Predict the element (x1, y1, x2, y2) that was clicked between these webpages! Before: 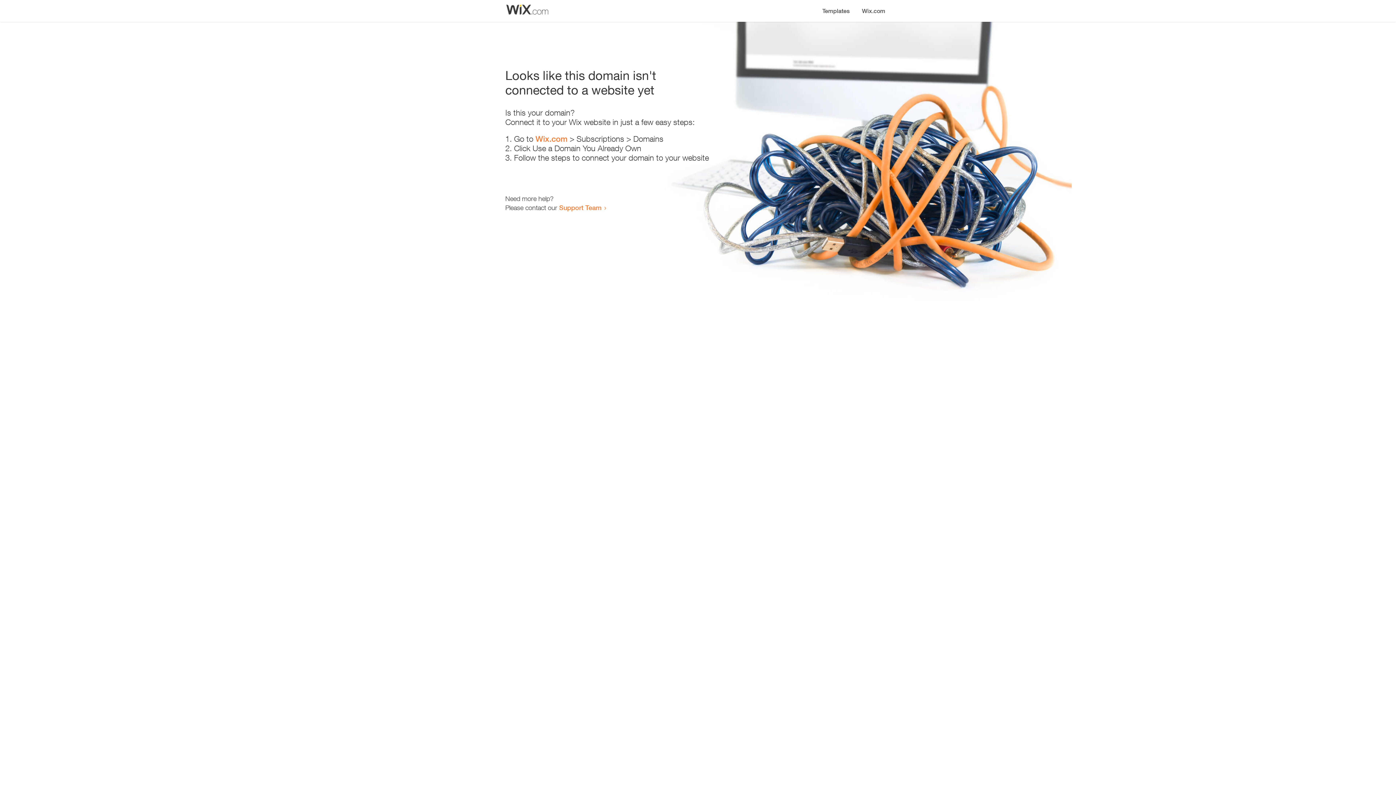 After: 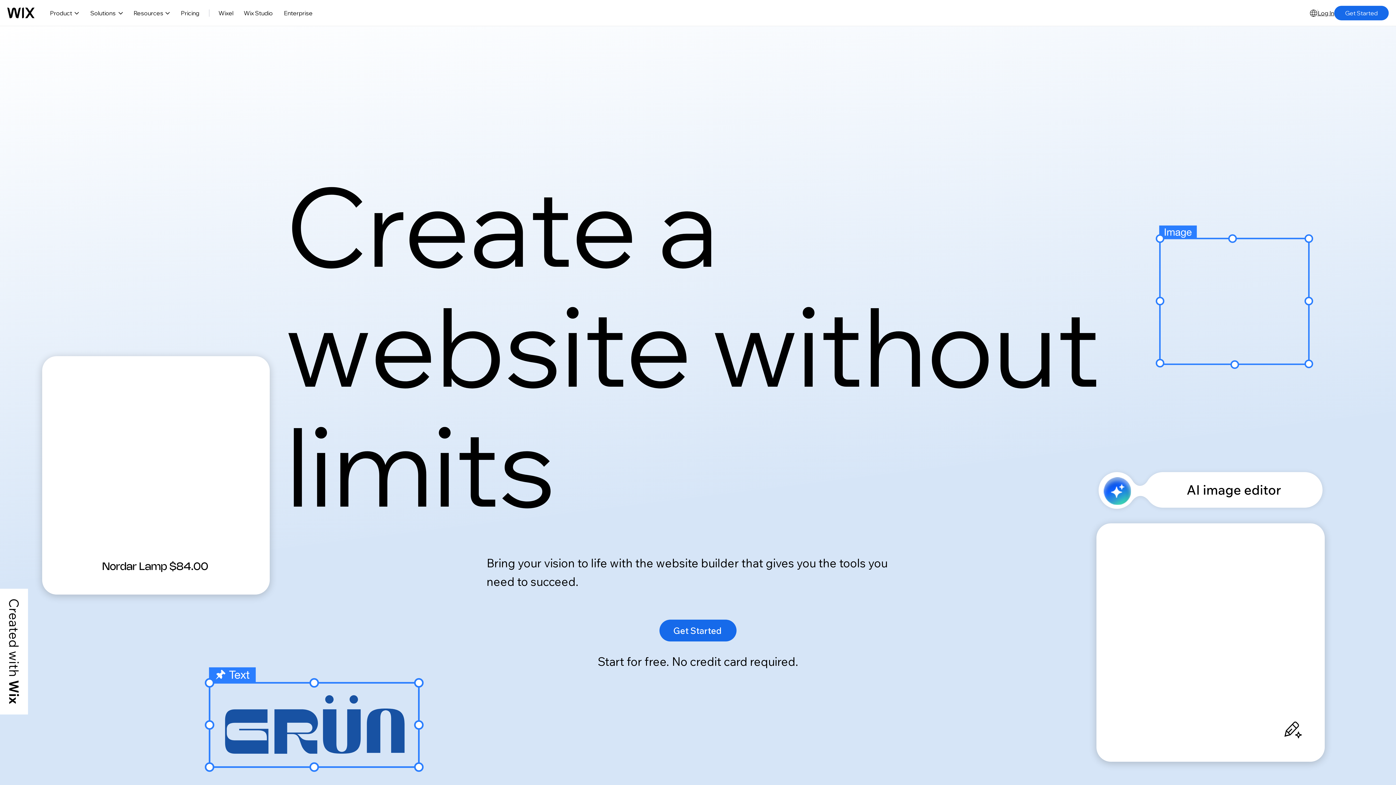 Action: label: Wix.com bbox: (535, 134, 567, 143)